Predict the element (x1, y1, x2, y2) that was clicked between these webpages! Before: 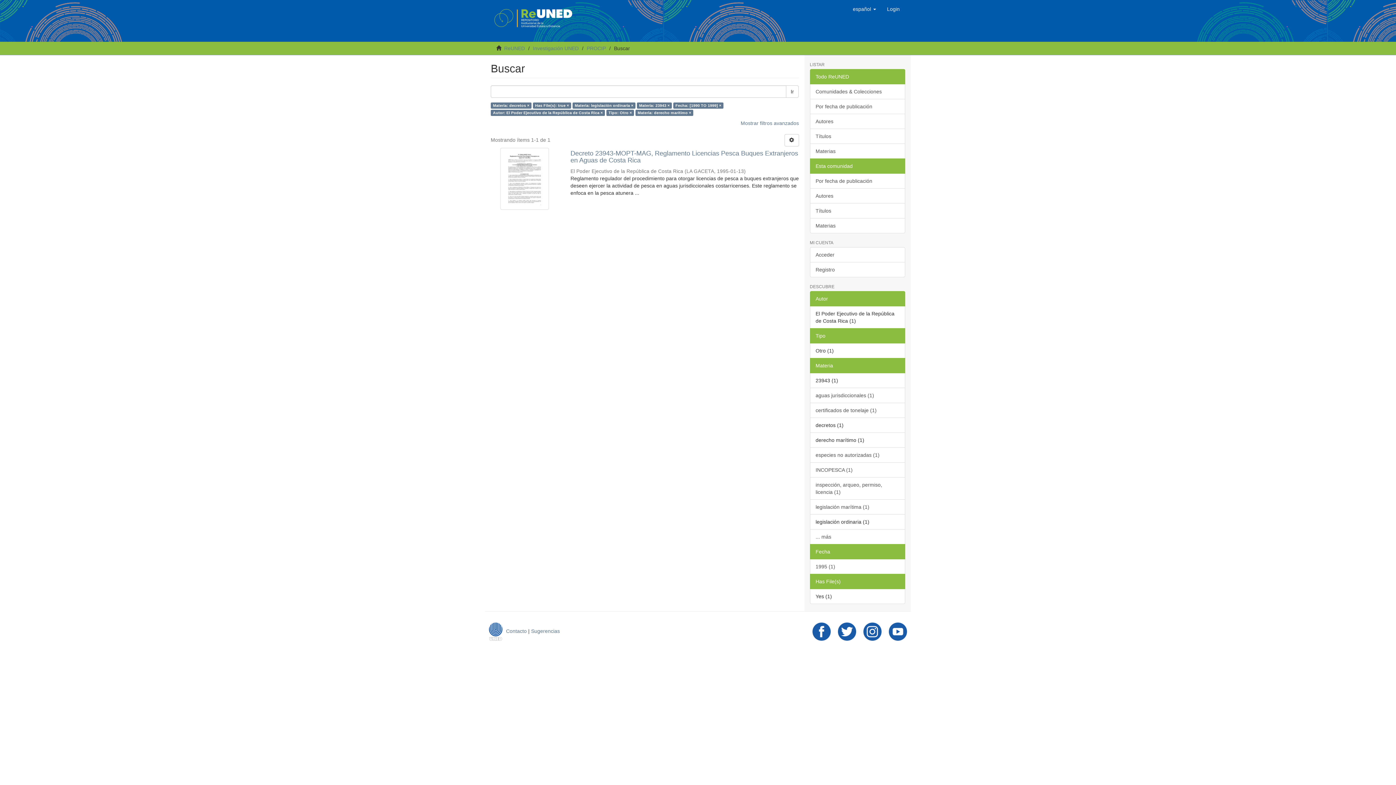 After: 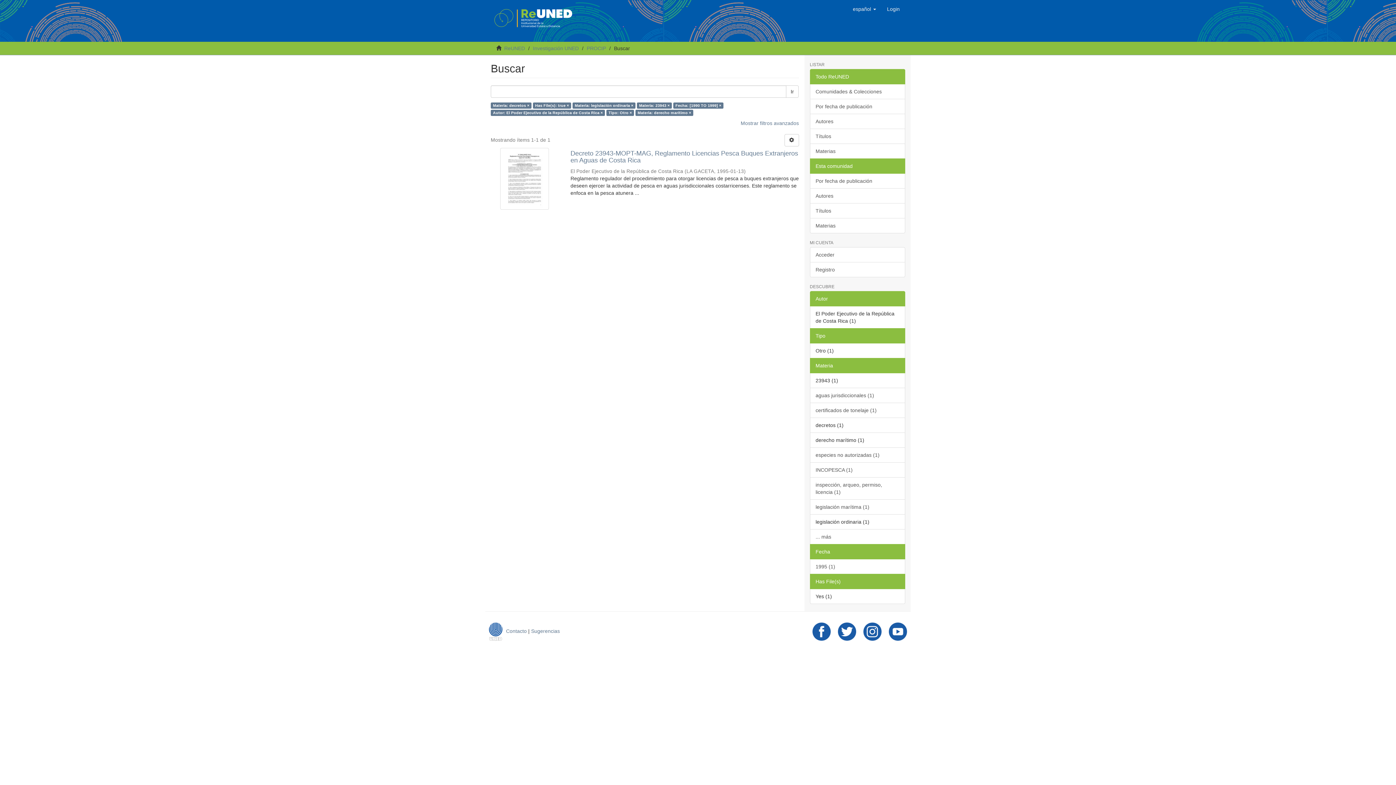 Action: label: Fecha bbox: (810, 544, 905, 559)